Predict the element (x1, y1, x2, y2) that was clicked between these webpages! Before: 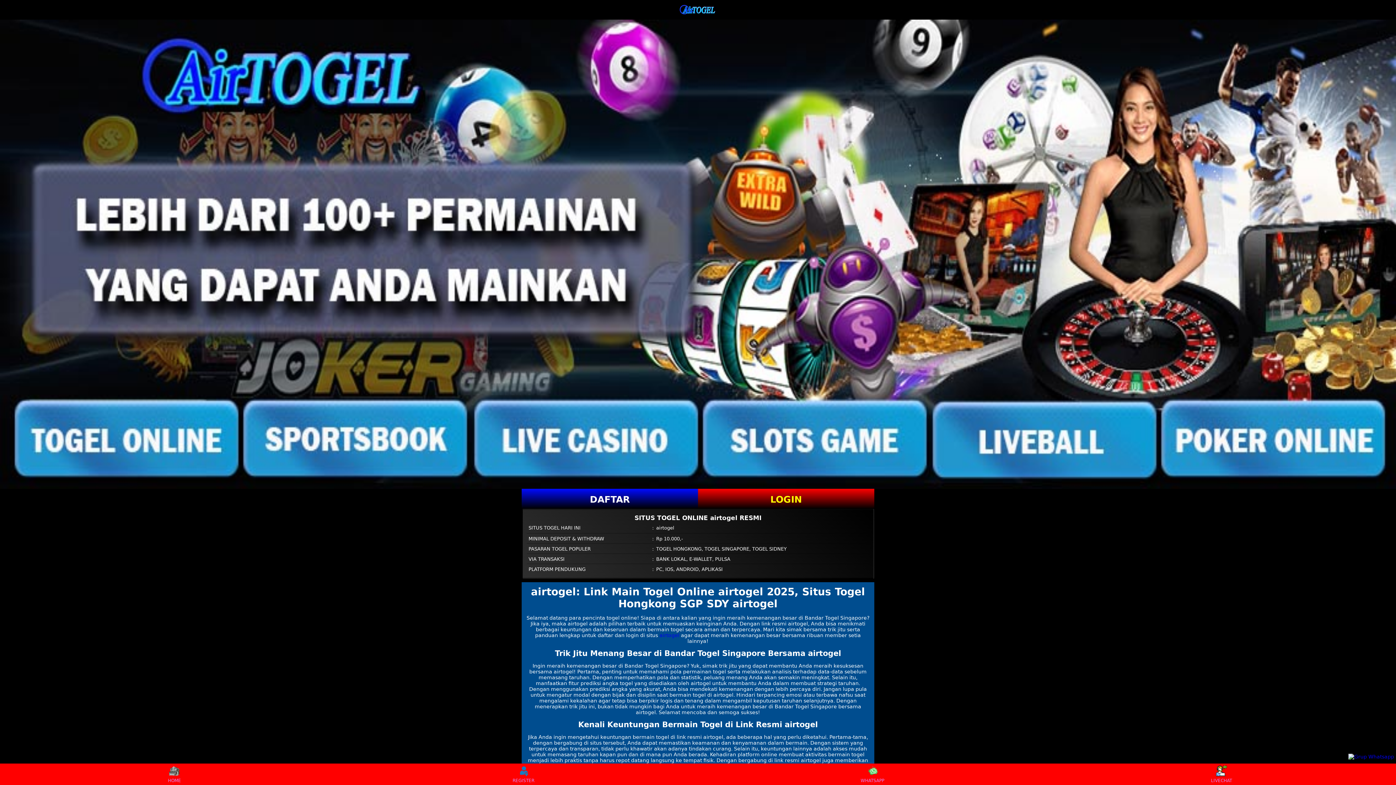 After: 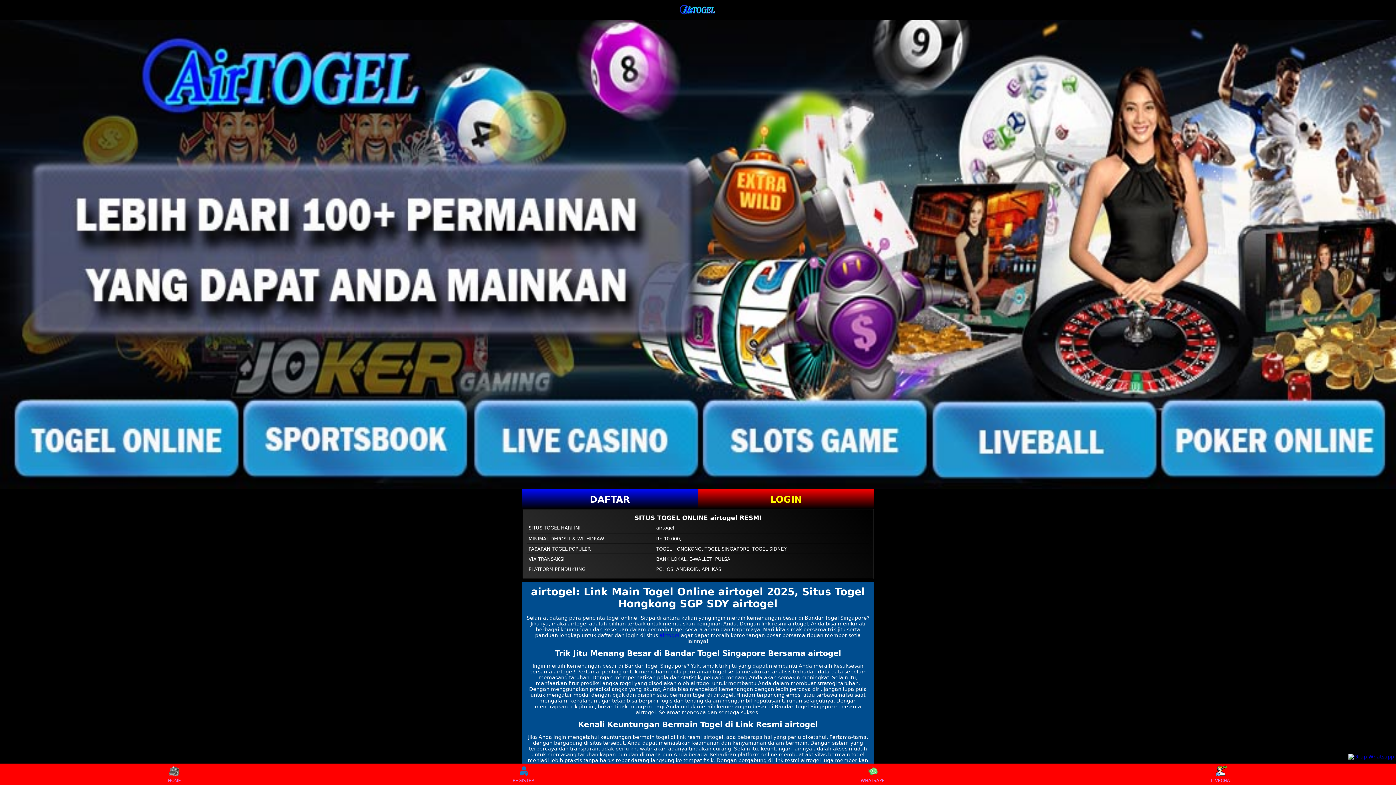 Action: label: airtogel bbox: (659, 632, 679, 638)